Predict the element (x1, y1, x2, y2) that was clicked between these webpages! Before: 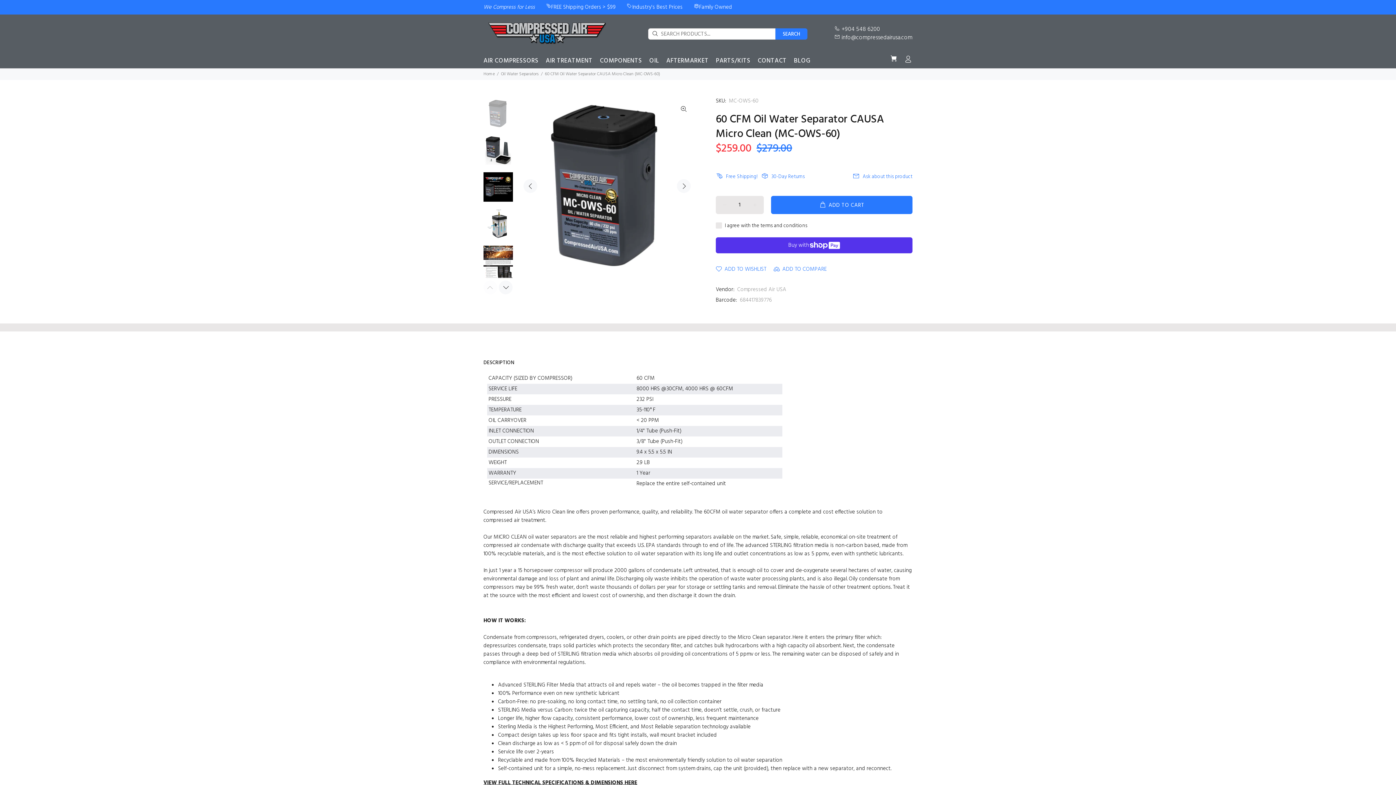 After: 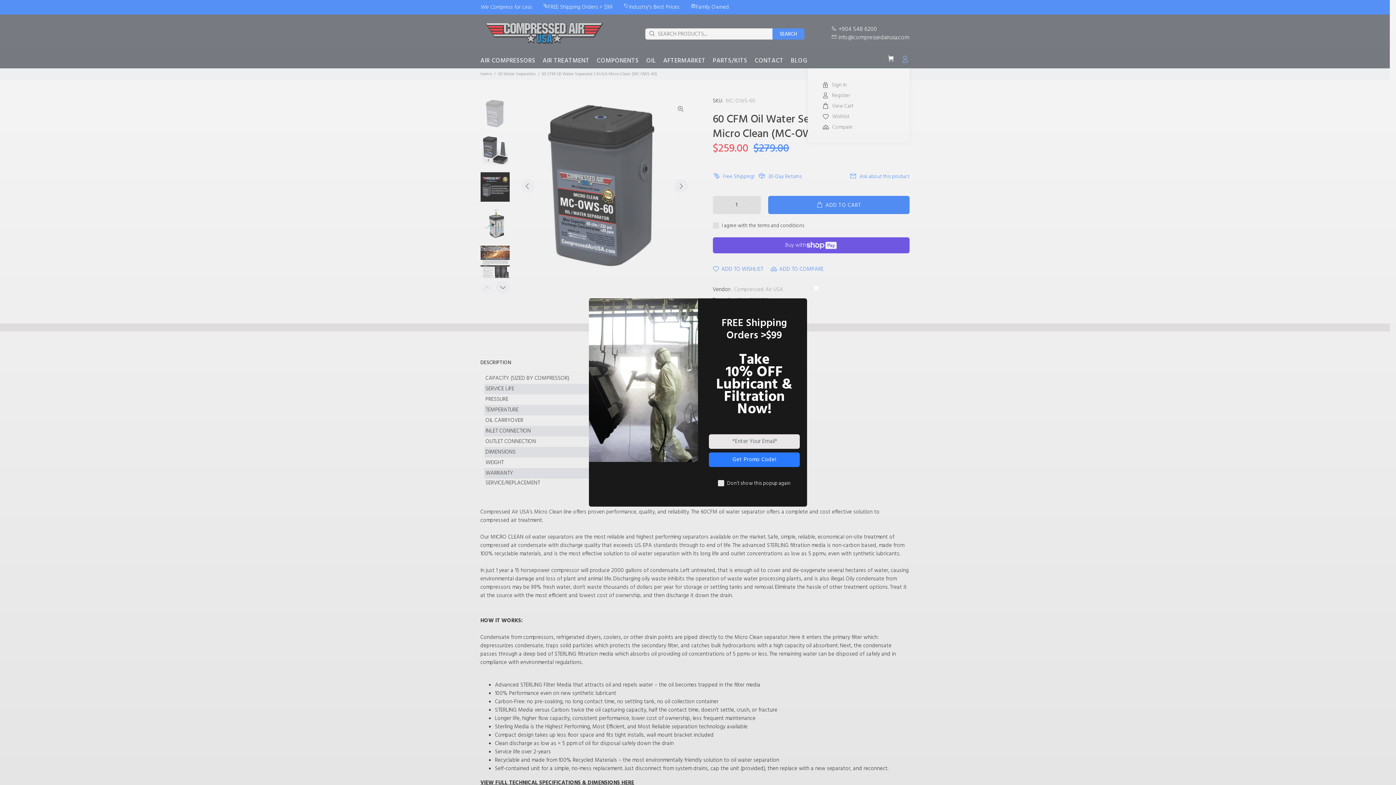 Action: bbox: (901, 53, 912, 66)